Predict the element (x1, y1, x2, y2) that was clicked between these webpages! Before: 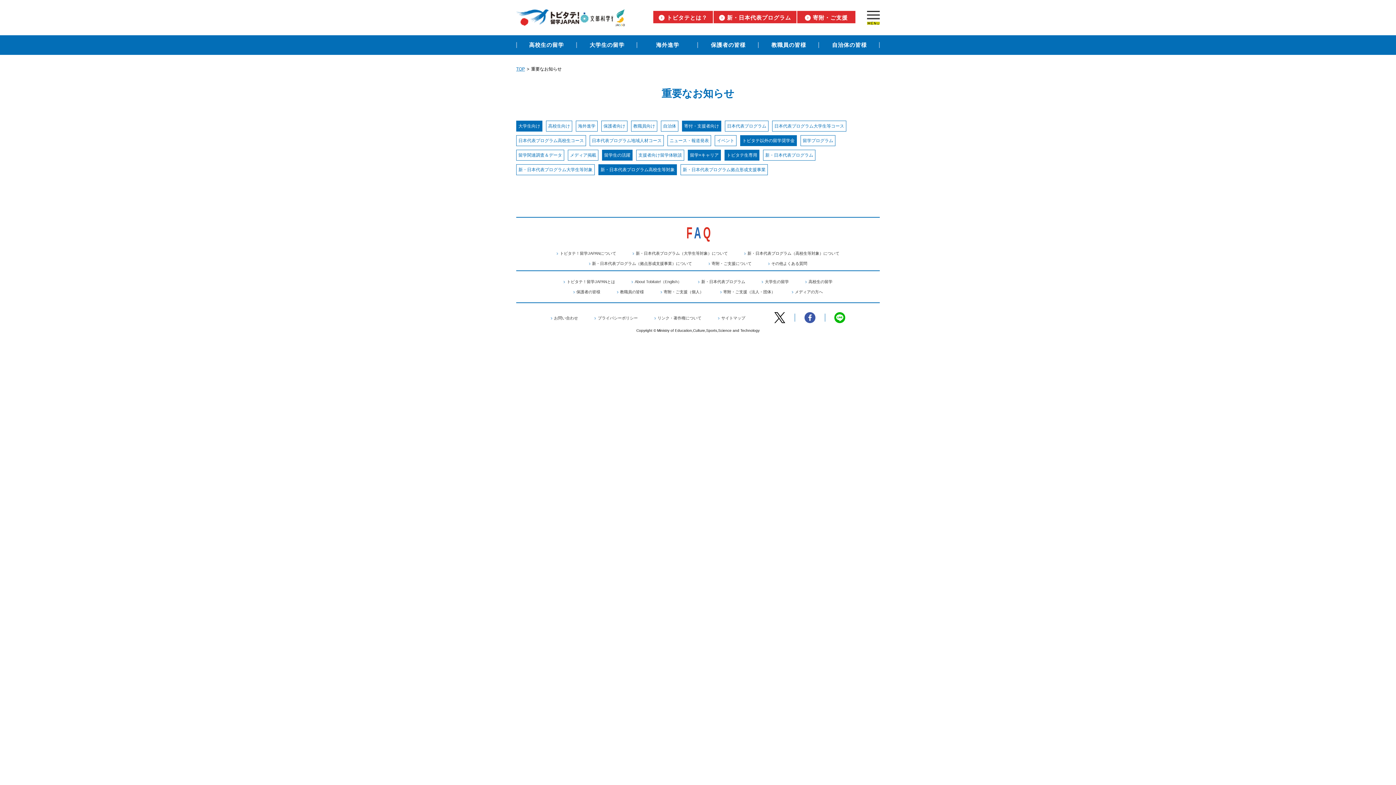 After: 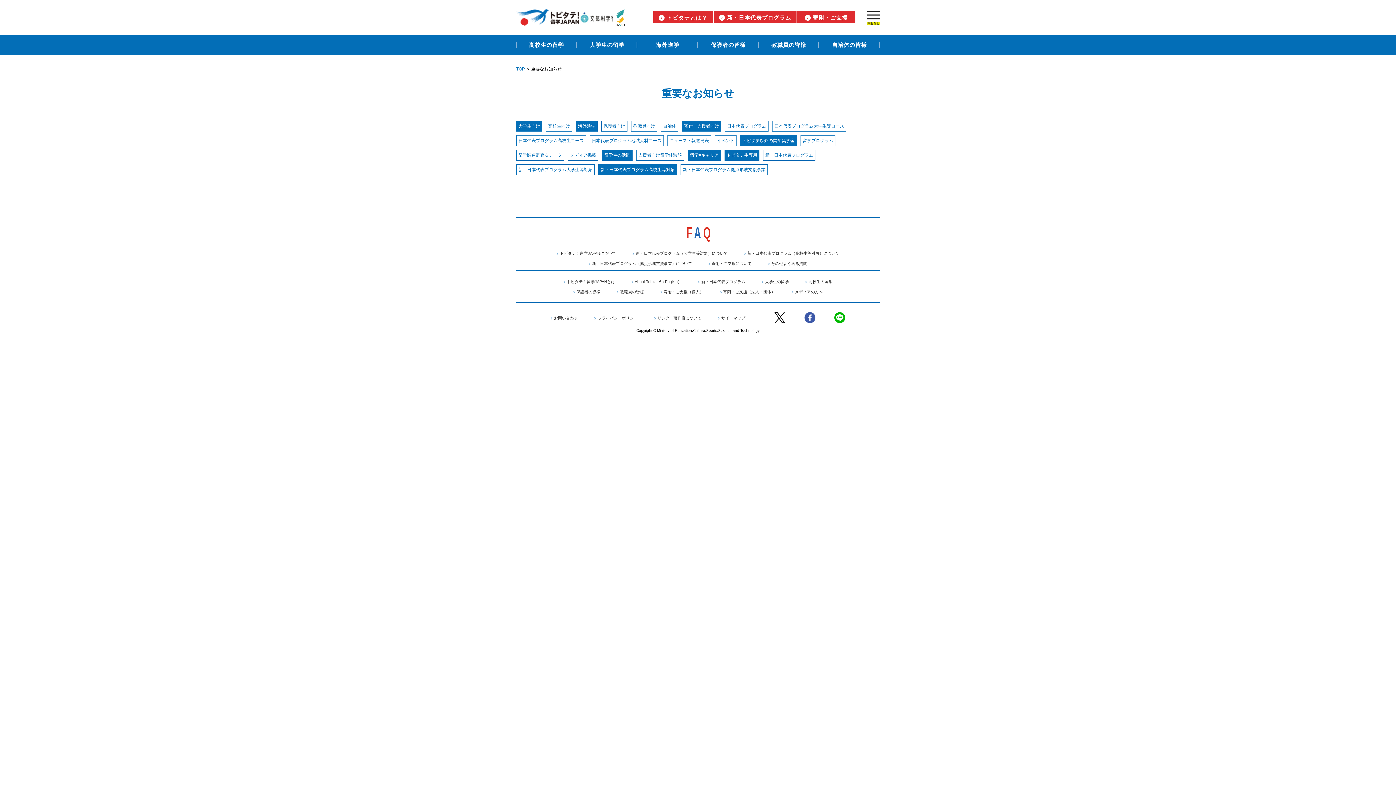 Action: label: 海外進学 bbox: (578, 123, 595, 129)